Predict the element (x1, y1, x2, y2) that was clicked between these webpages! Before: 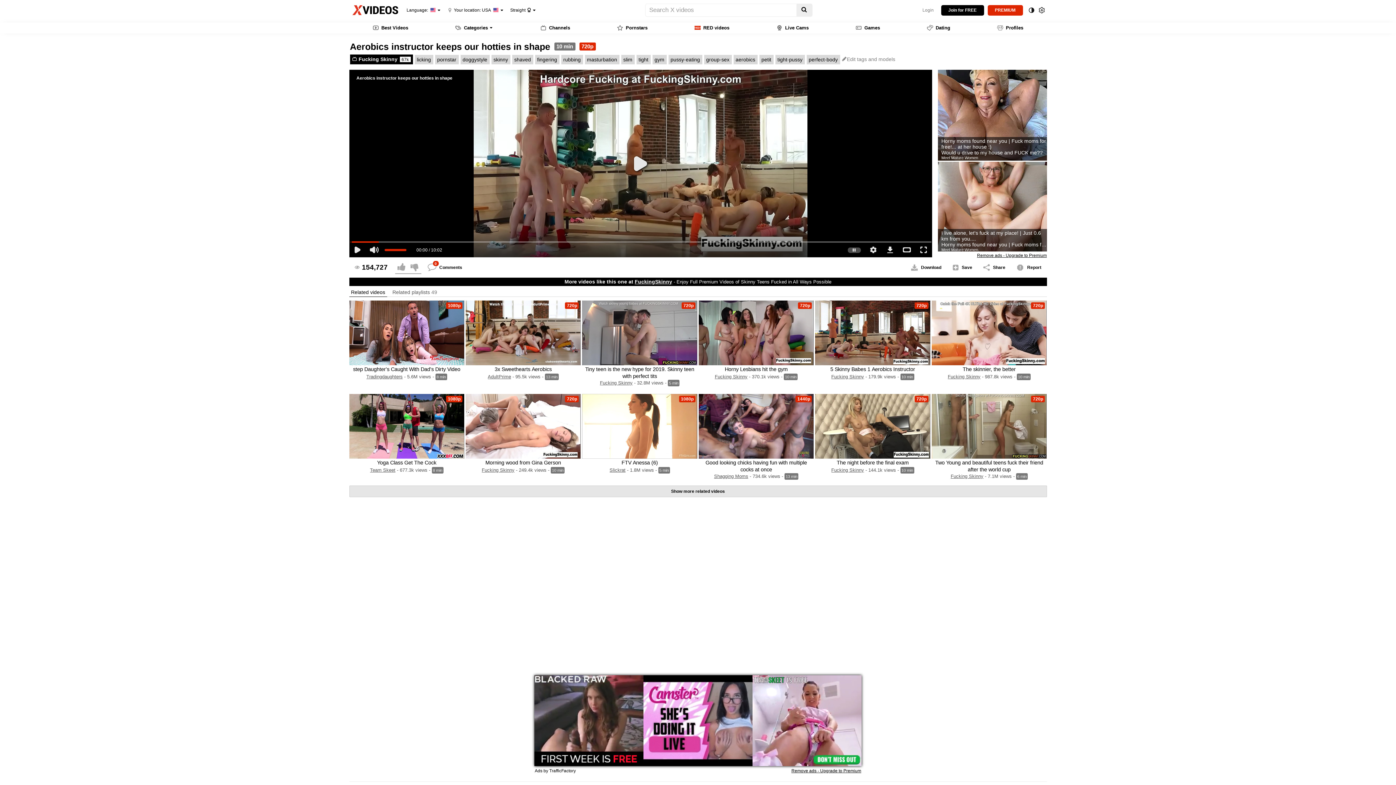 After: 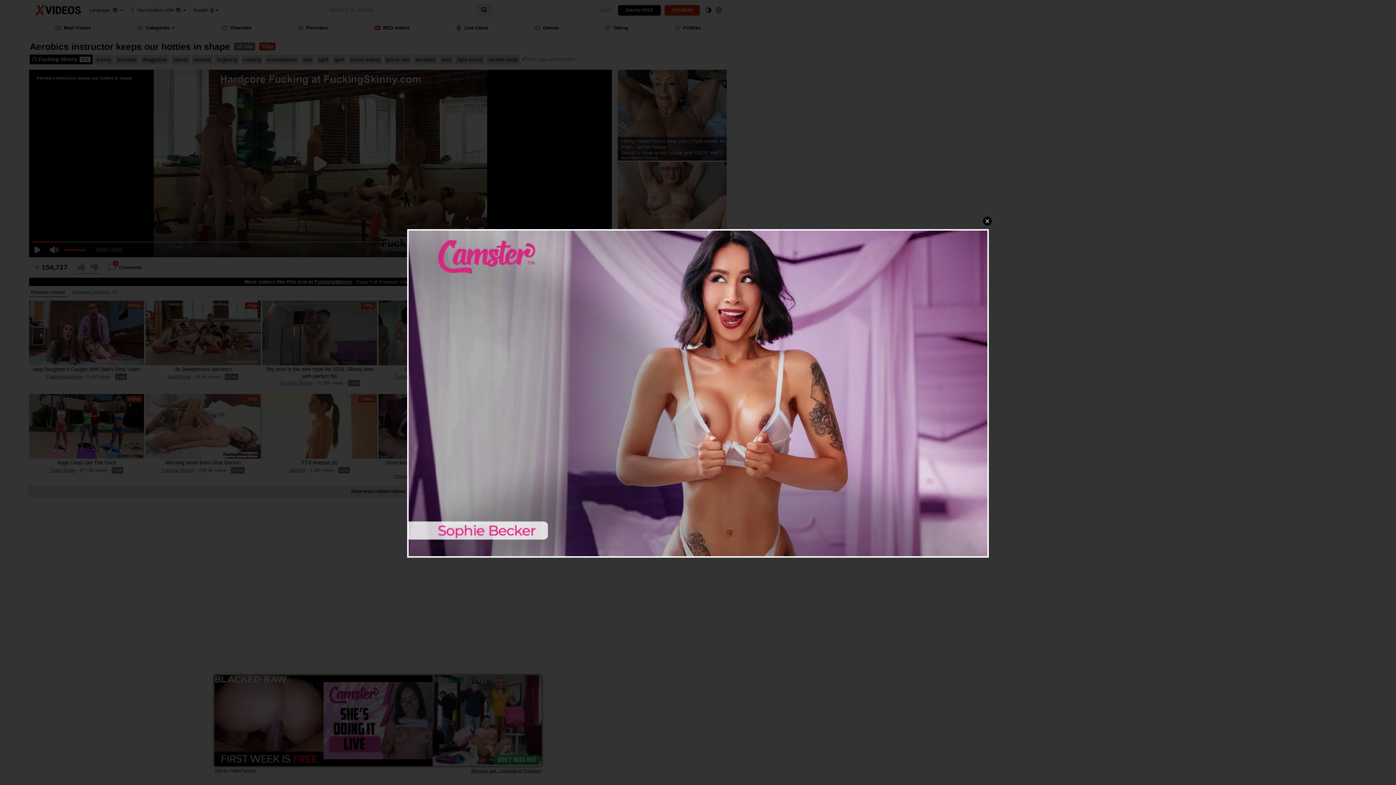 Action: label: The night before the final exam bbox: (836, 460, 908, 465)